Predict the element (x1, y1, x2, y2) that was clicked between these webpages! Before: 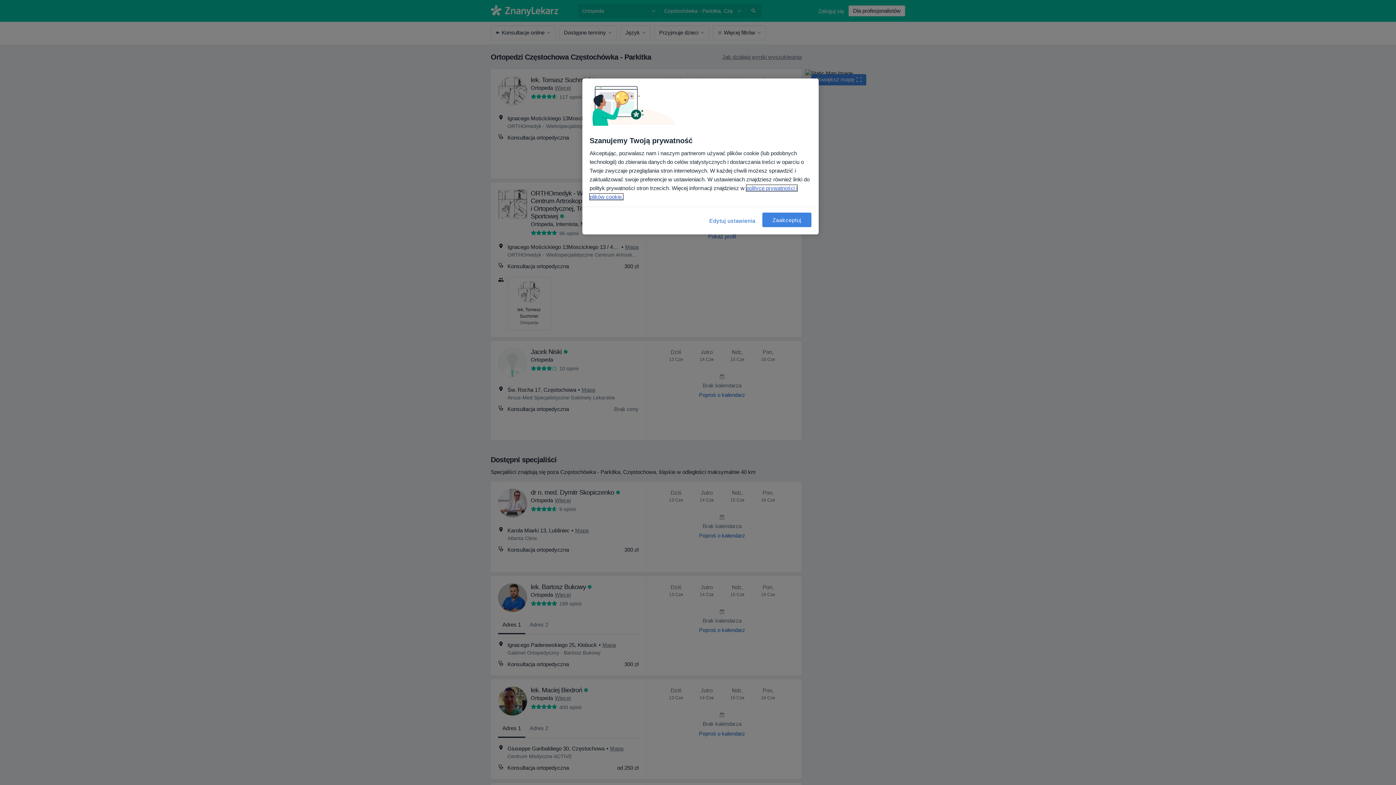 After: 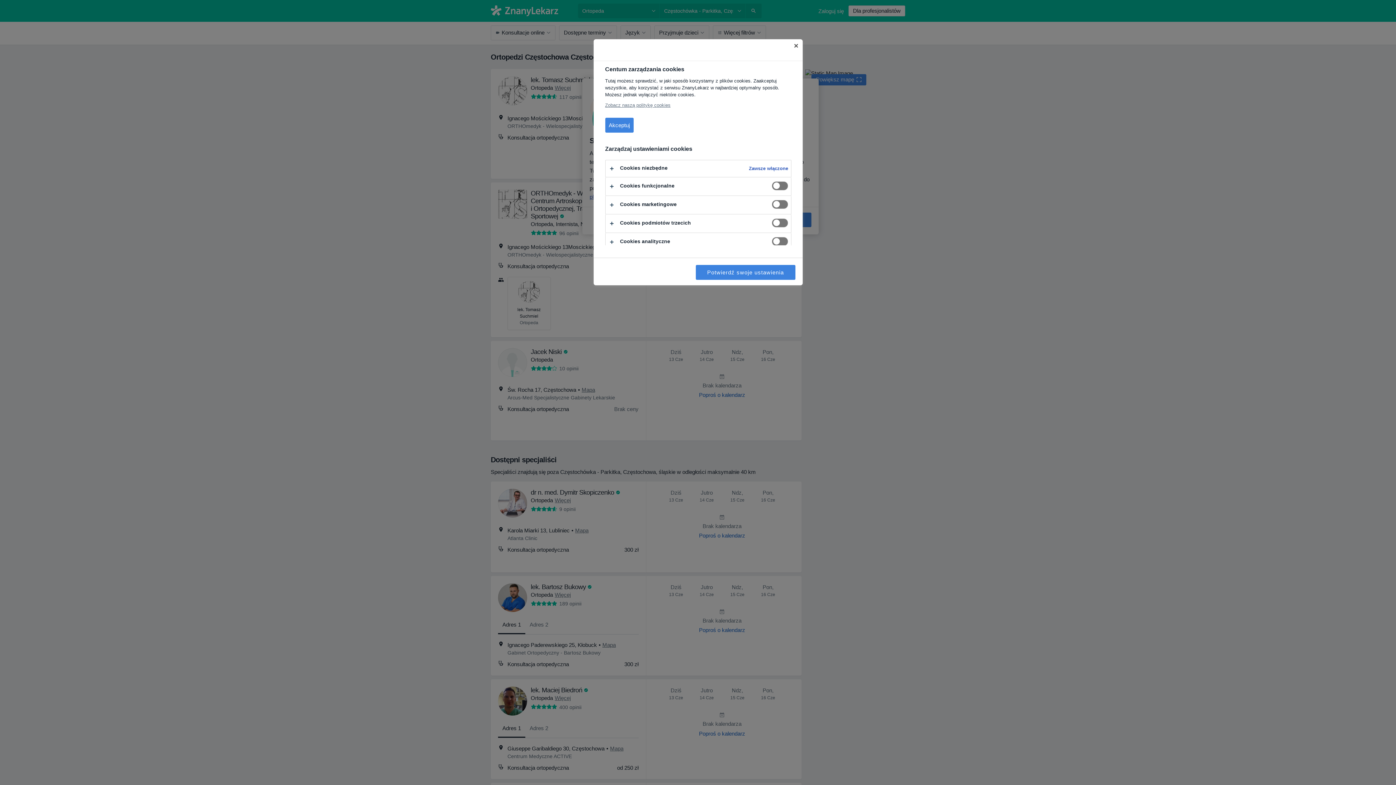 Action: bbox: (708, 212, 757, 229) label: Edytuj ustawienia